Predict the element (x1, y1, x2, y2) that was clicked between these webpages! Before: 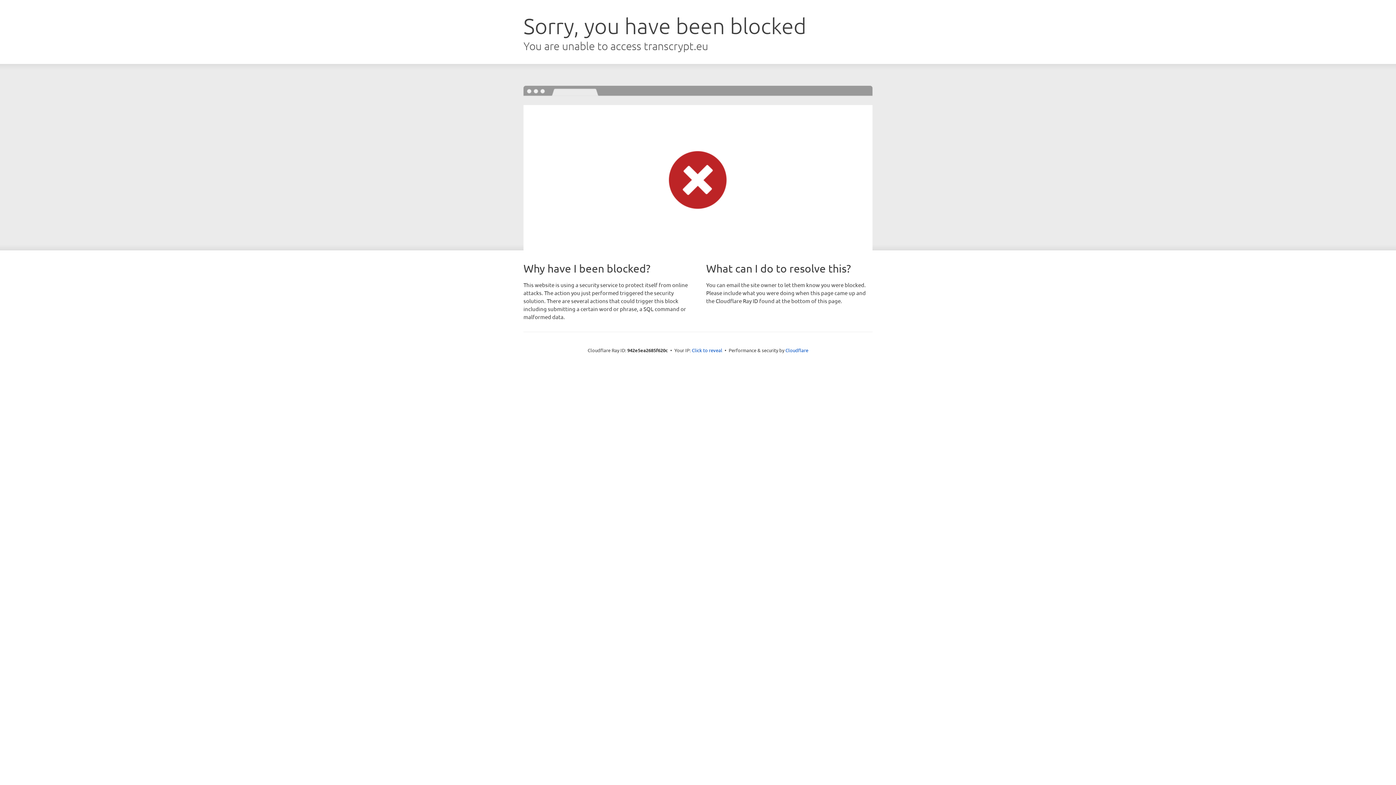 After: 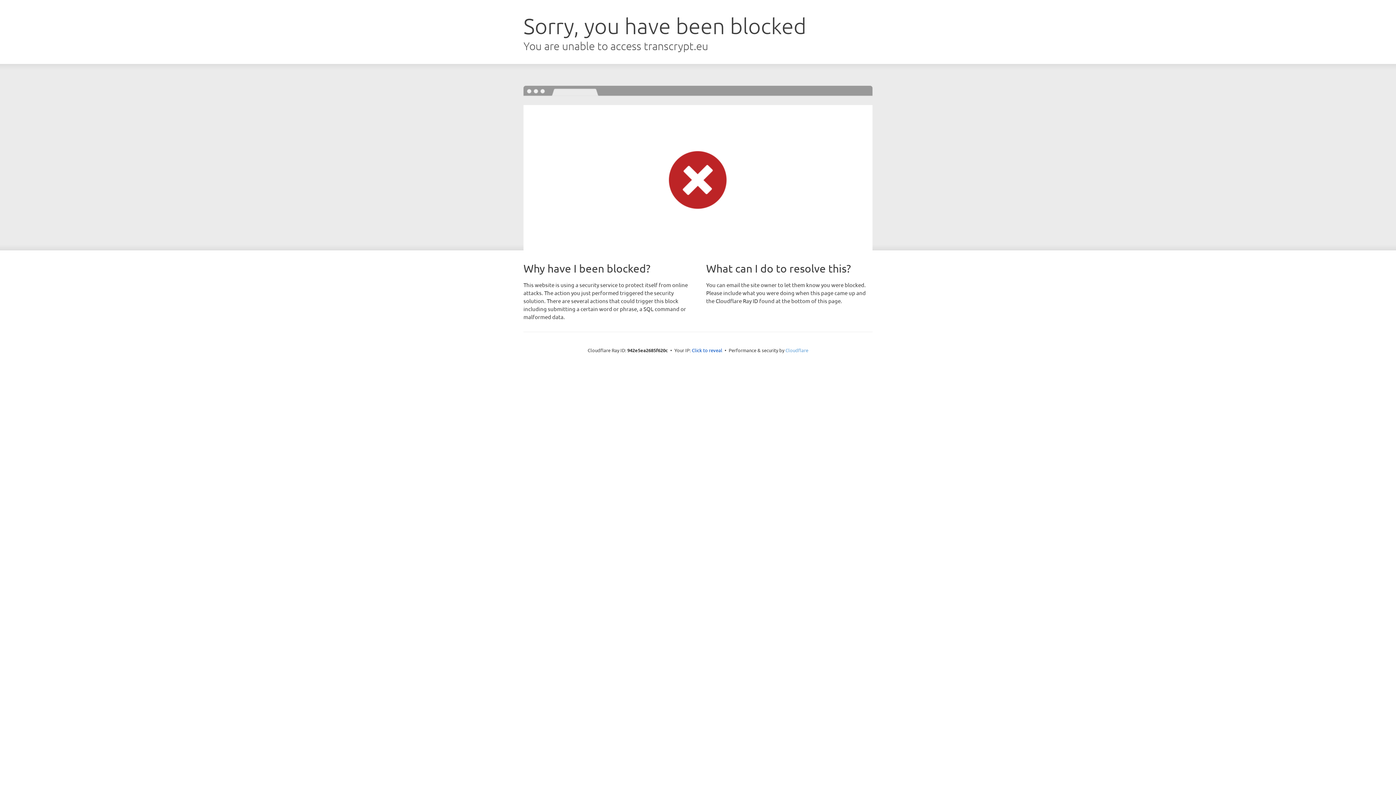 Action: bbox: (785, 347, 808, 353) label: Cloudflare